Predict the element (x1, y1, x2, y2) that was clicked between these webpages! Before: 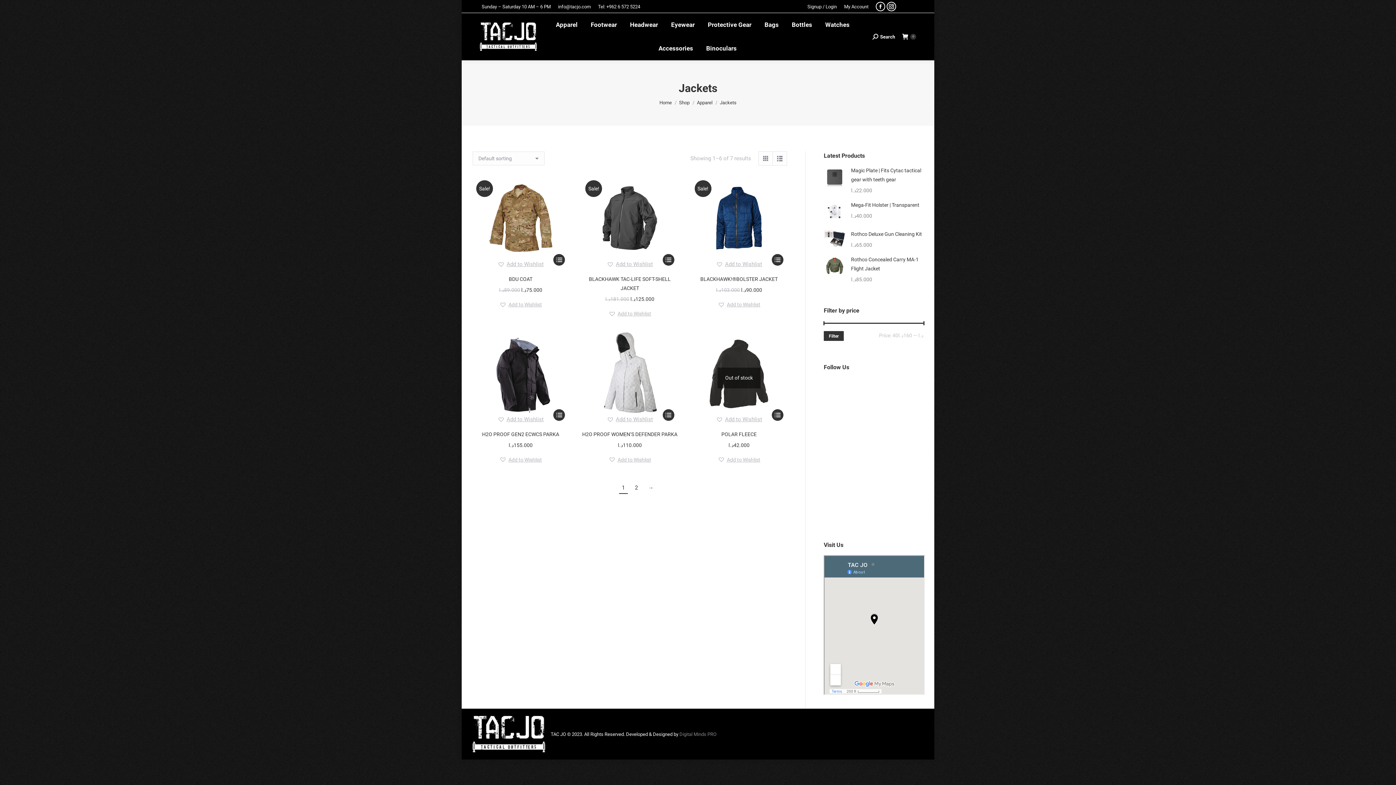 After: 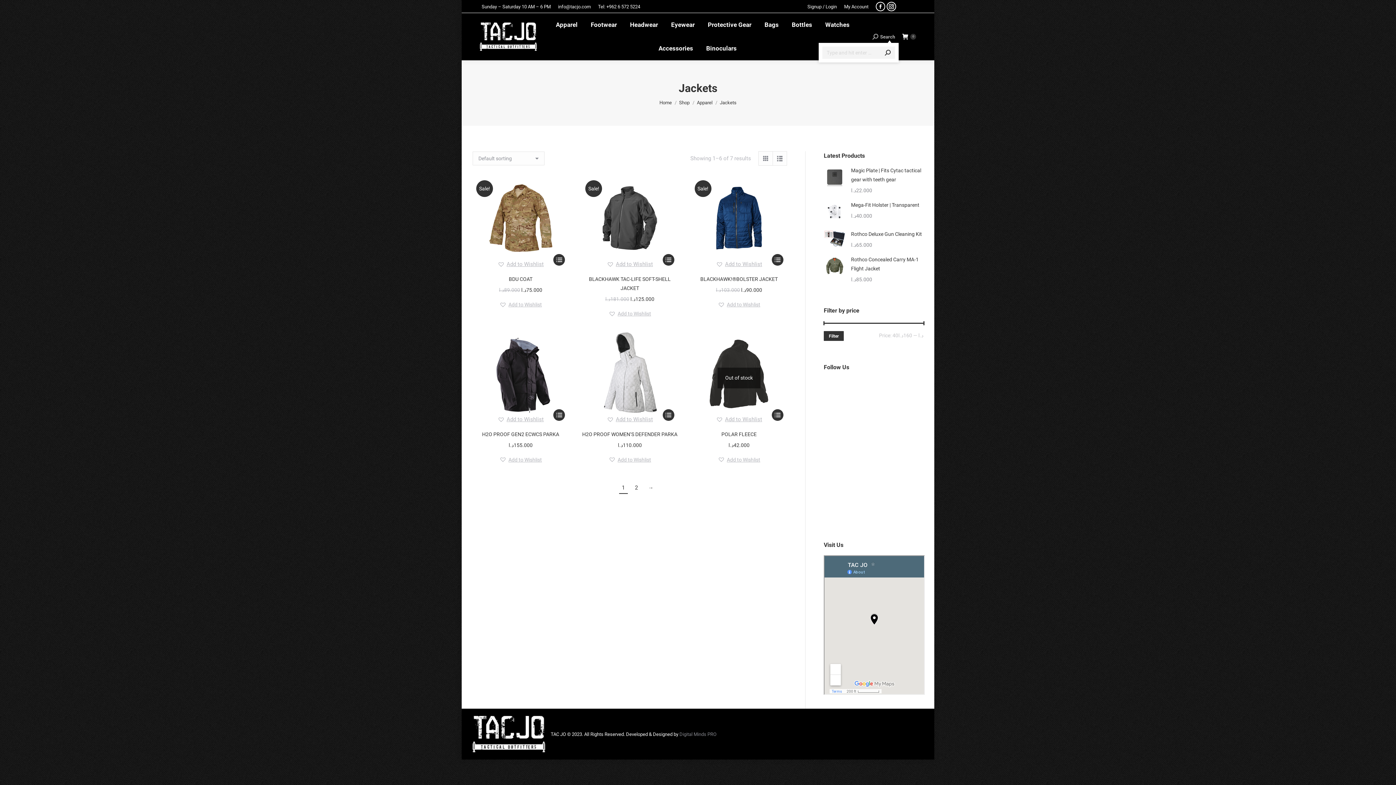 Action: label: Search bbox: (872, 33, 895, 39)